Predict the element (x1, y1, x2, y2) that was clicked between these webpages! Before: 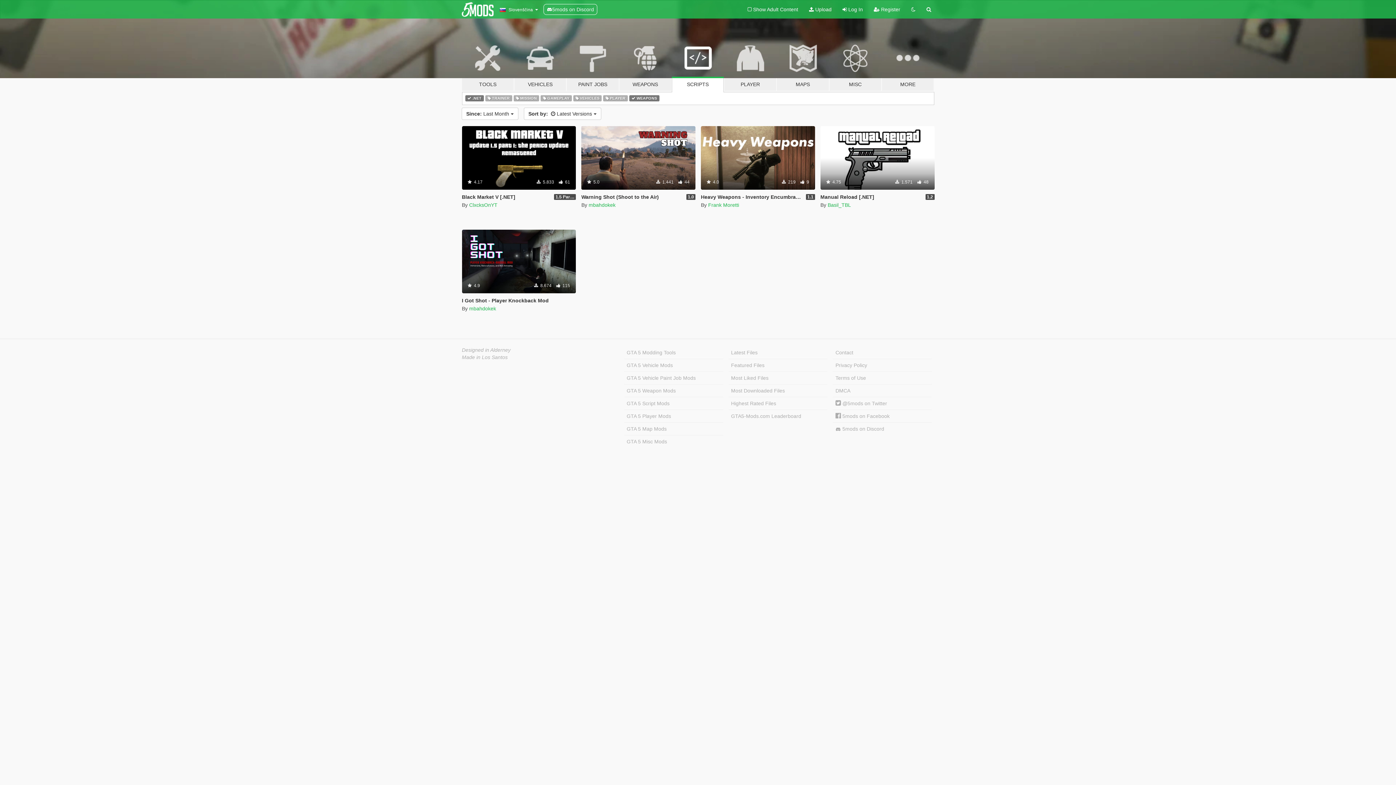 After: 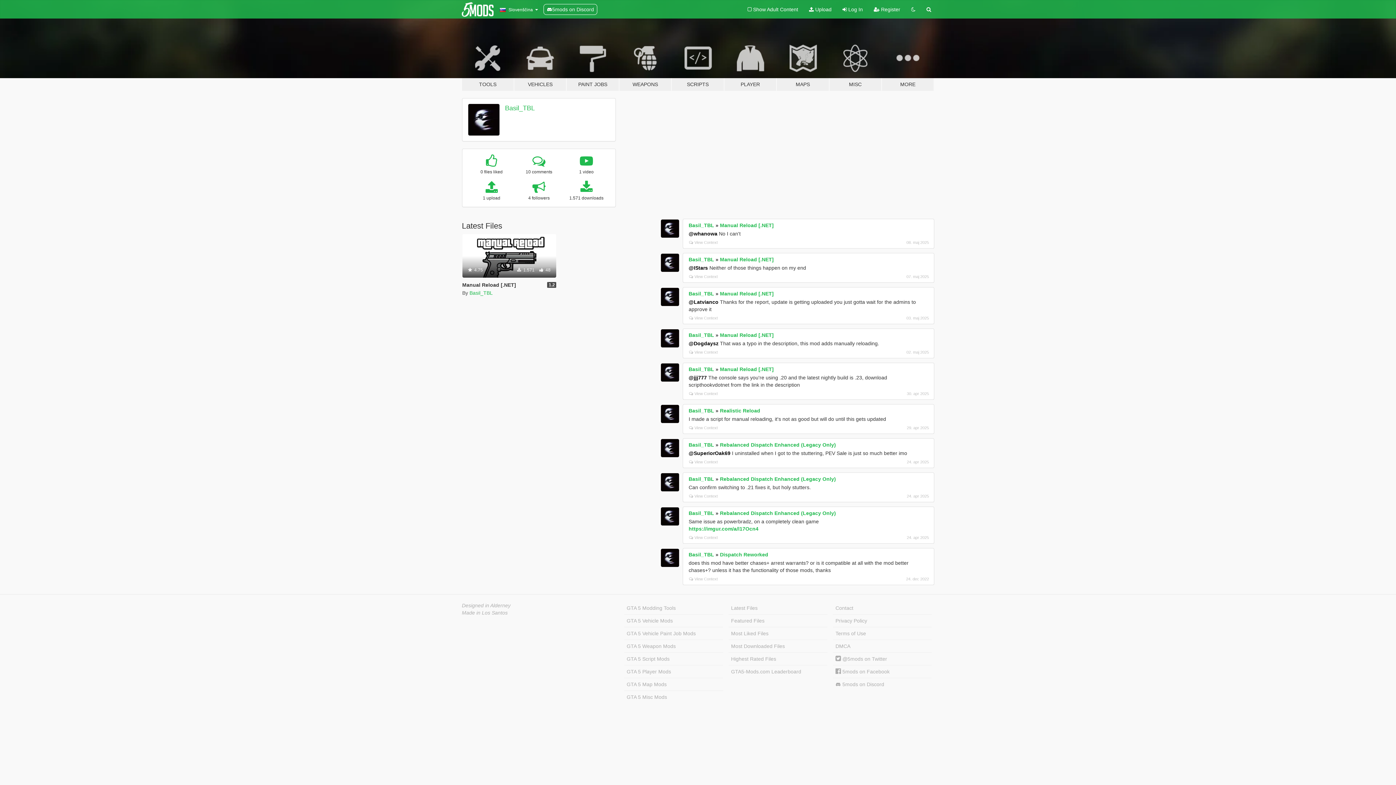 Action: bbox: (827, 202, 851, 208) label: Basil_TBL